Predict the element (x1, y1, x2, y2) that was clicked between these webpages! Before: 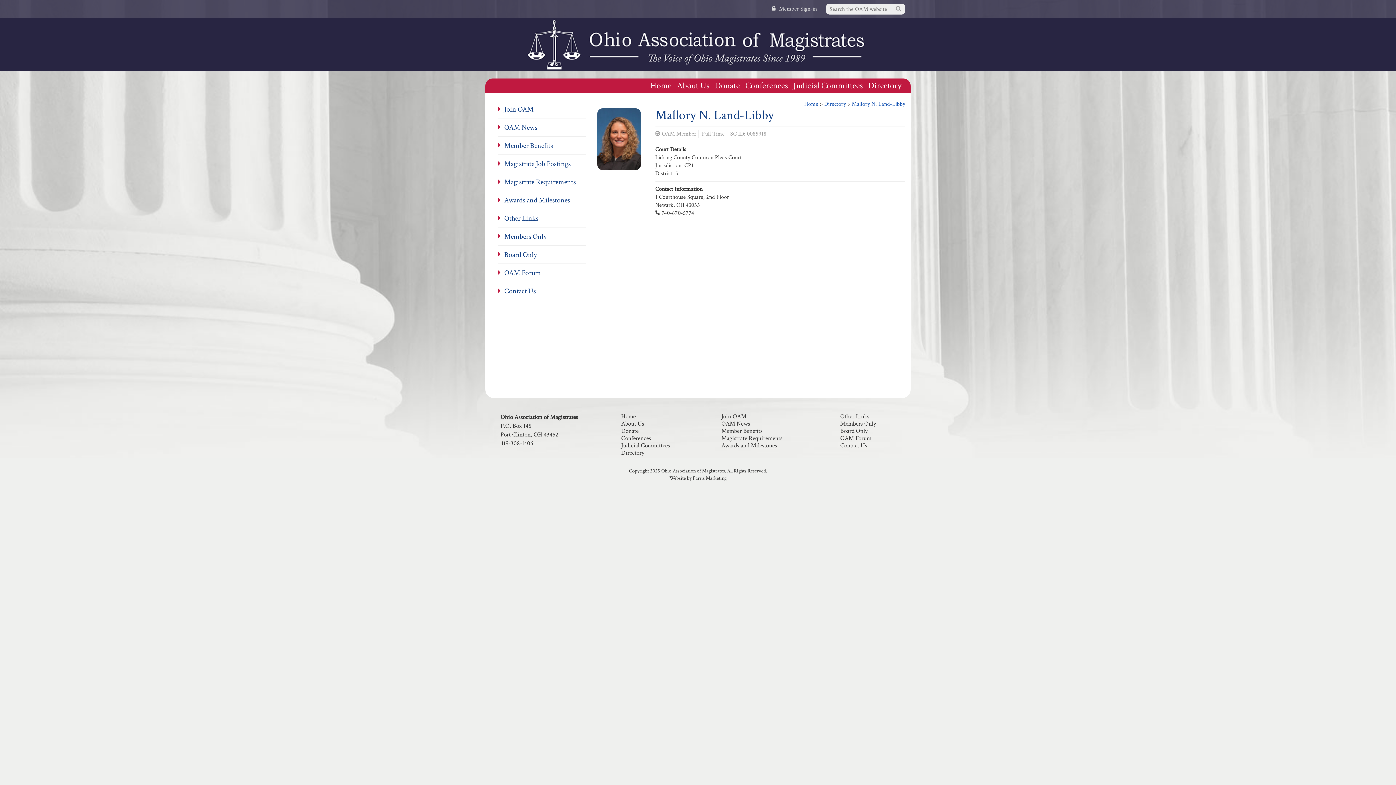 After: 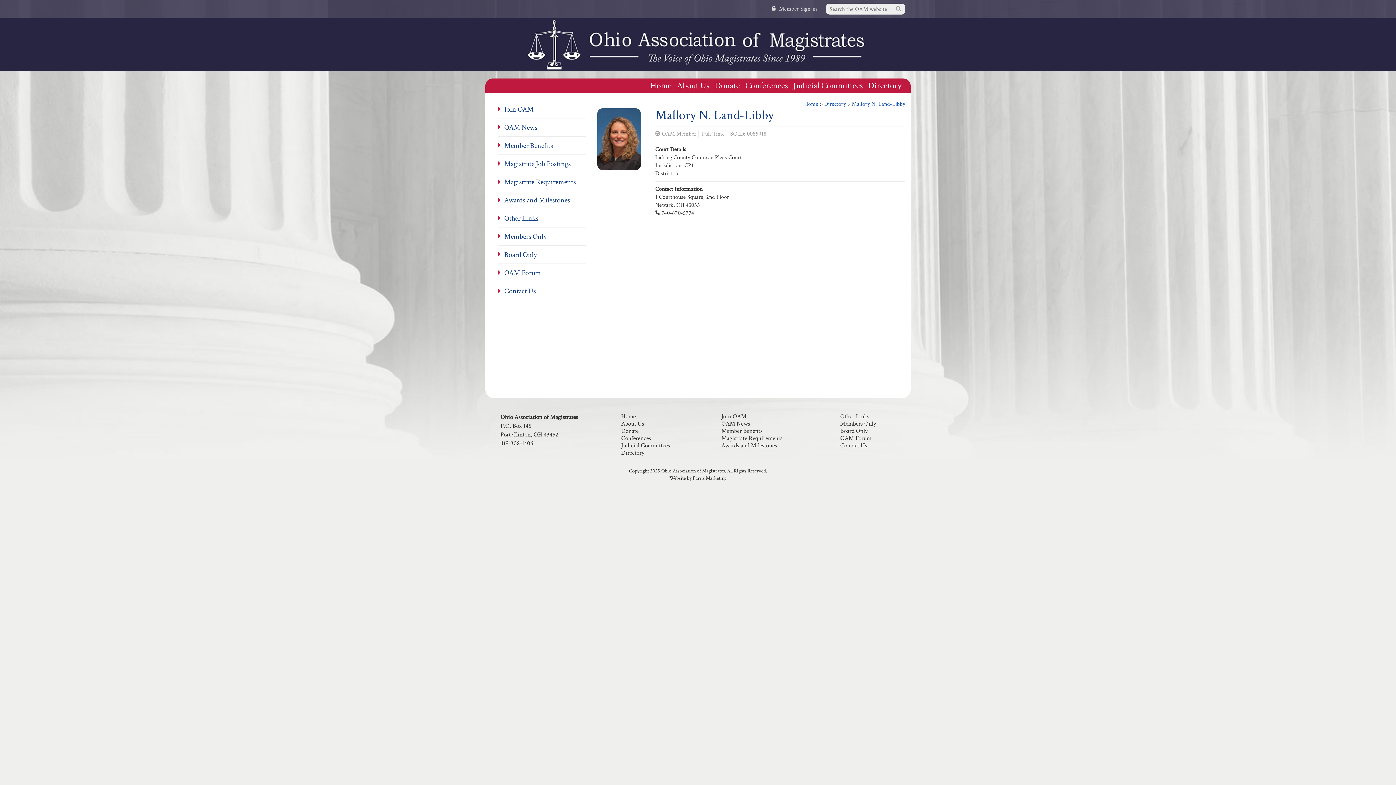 Action: bbox: (852, 100, 905, 108) label: Mallory N. Land-Libby